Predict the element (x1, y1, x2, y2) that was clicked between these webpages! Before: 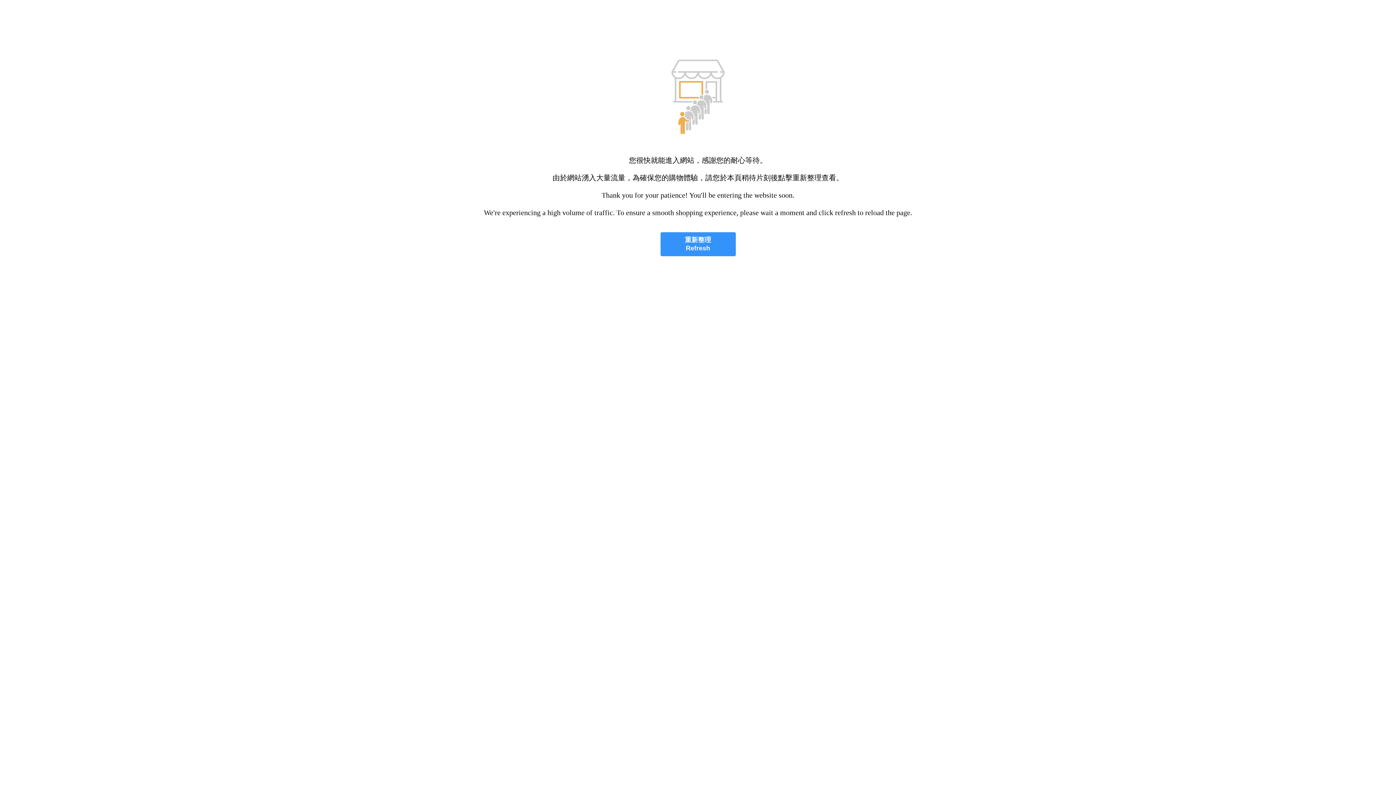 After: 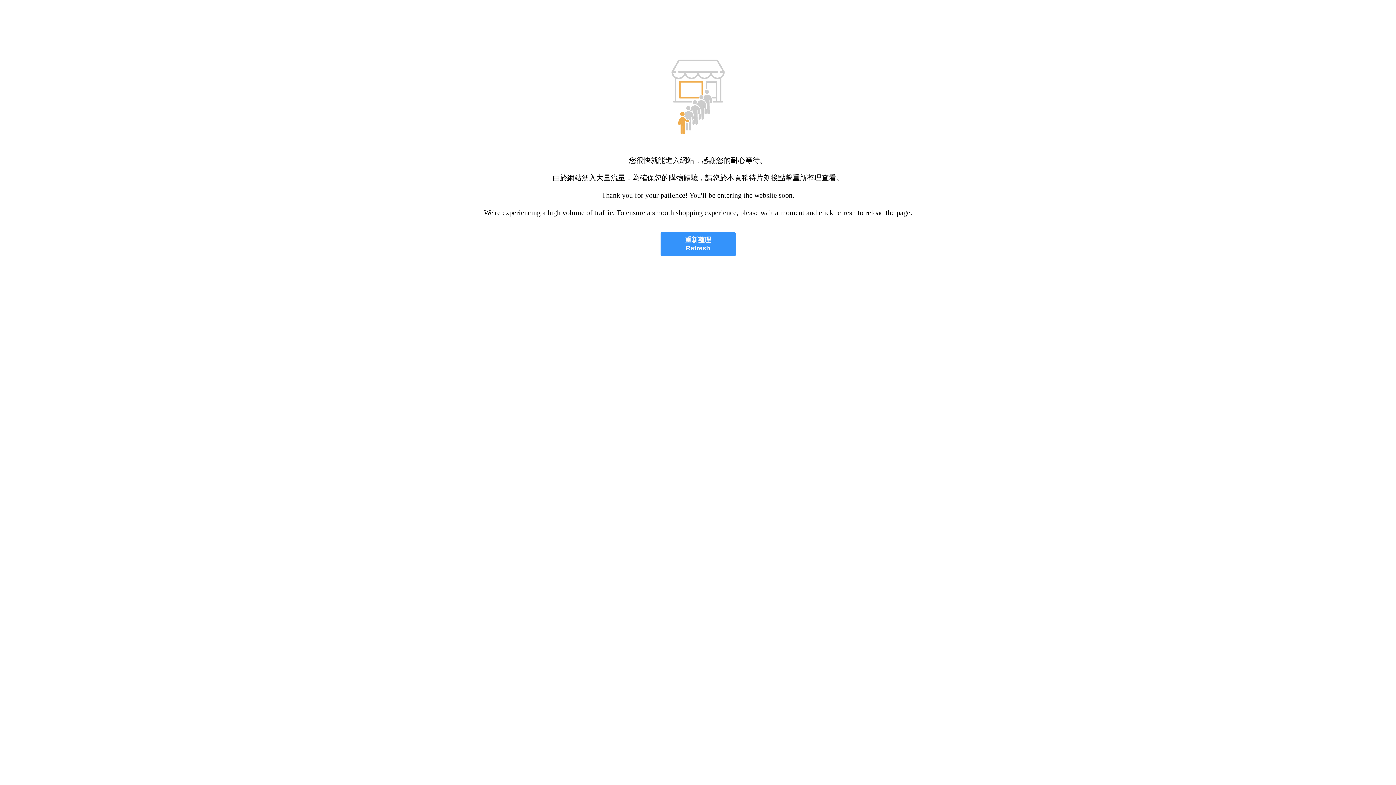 Action: label: 重新整理
Refresh bbox: (660, 232, 735, 256)